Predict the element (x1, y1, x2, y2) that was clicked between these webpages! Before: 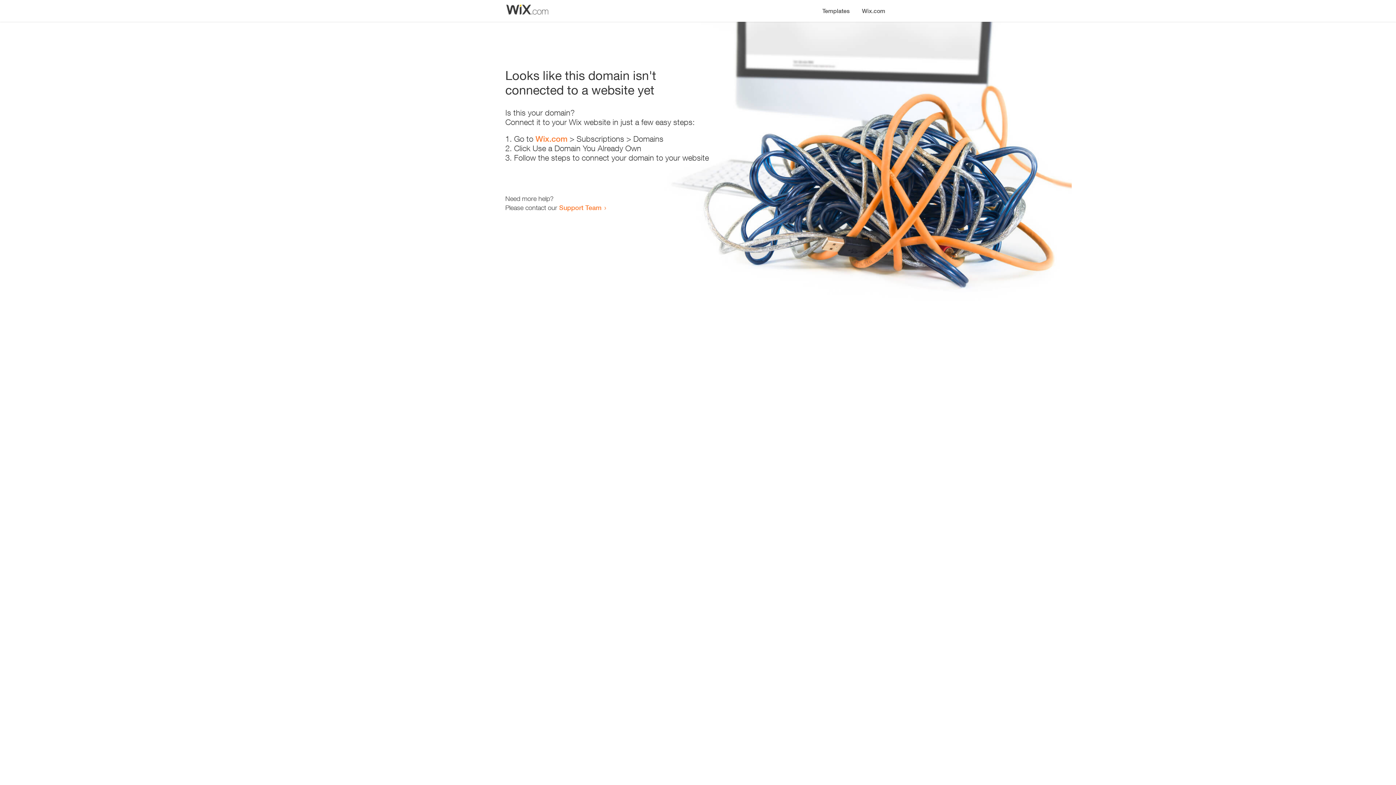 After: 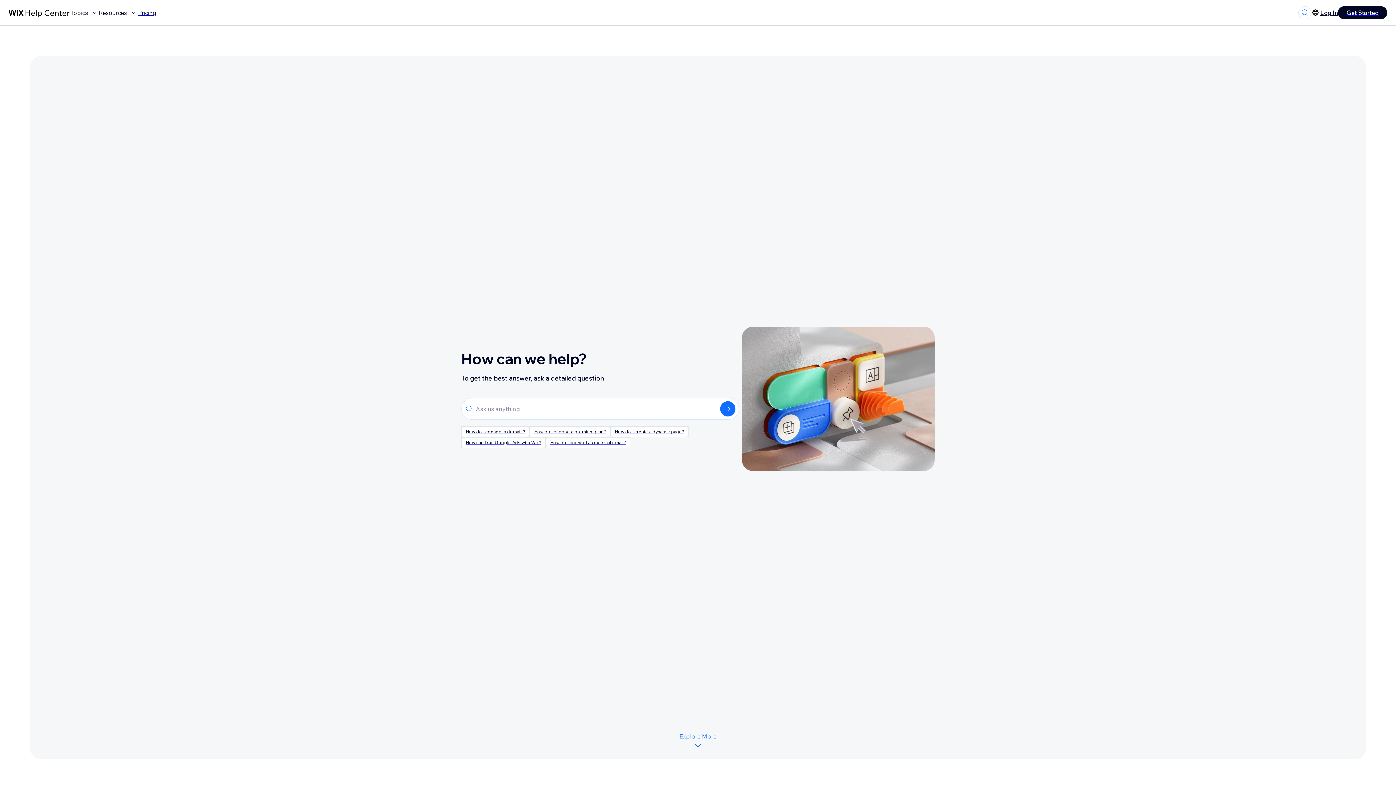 Action: label: Support Team bbox: (559, 203, 601, 211)